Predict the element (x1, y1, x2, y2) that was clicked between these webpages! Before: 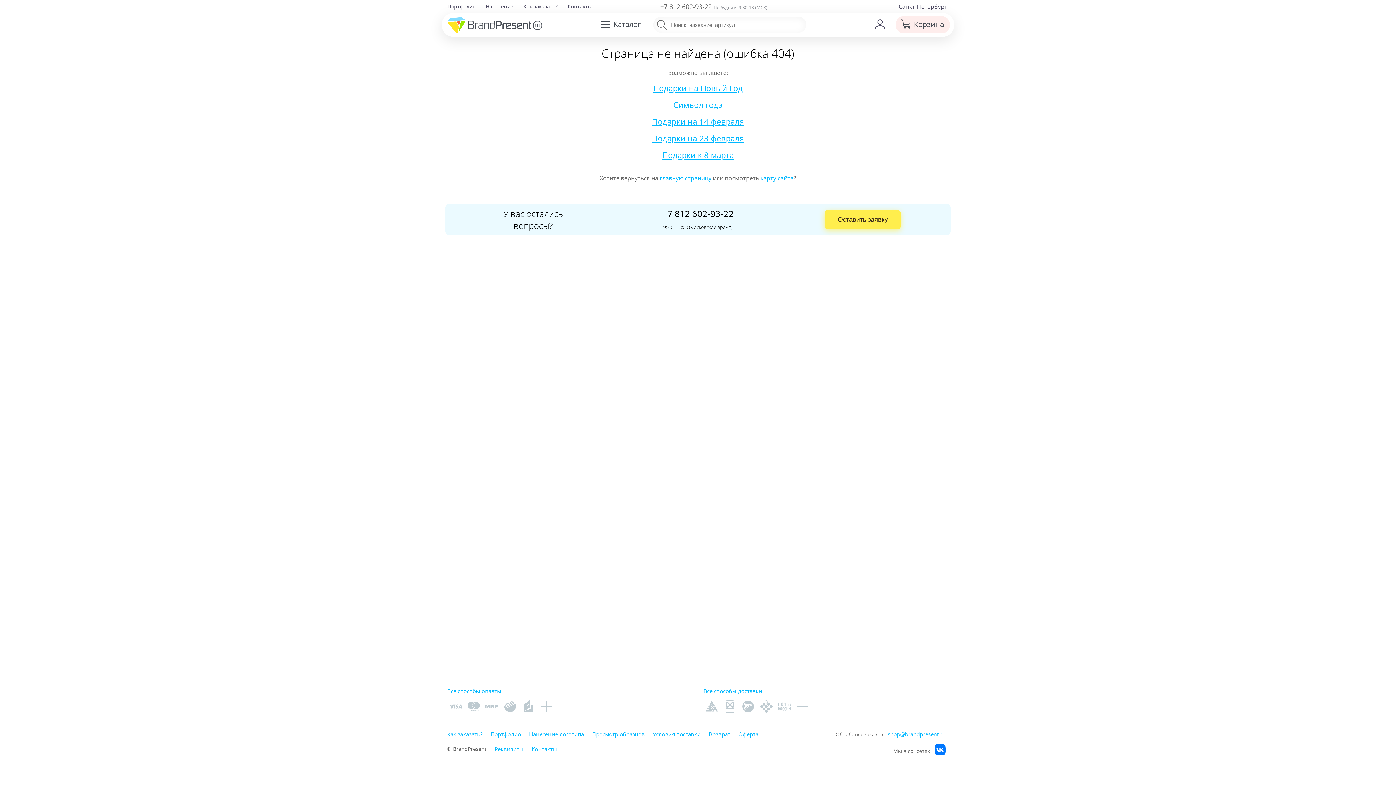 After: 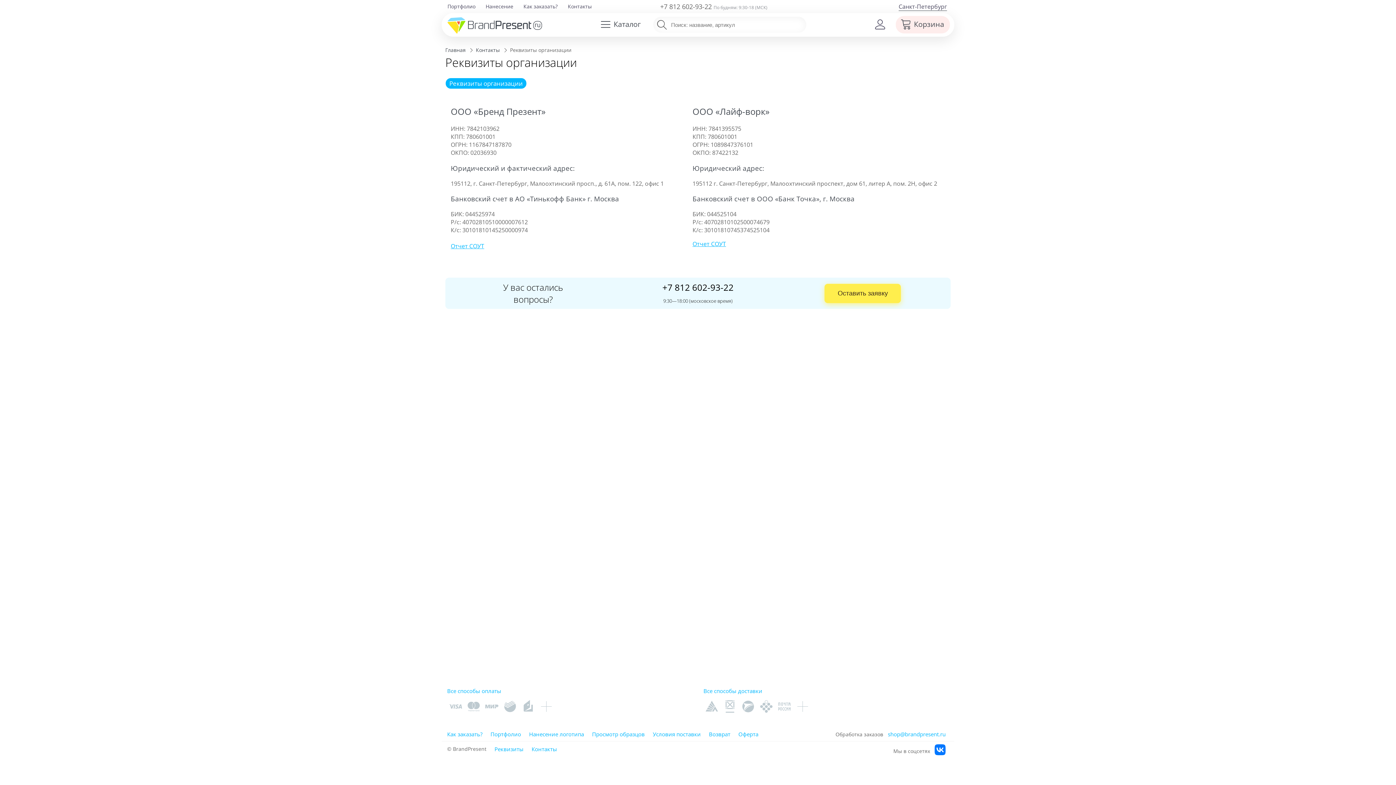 Action: bbox: (494, 745, 523, 752) label: Реквизиты